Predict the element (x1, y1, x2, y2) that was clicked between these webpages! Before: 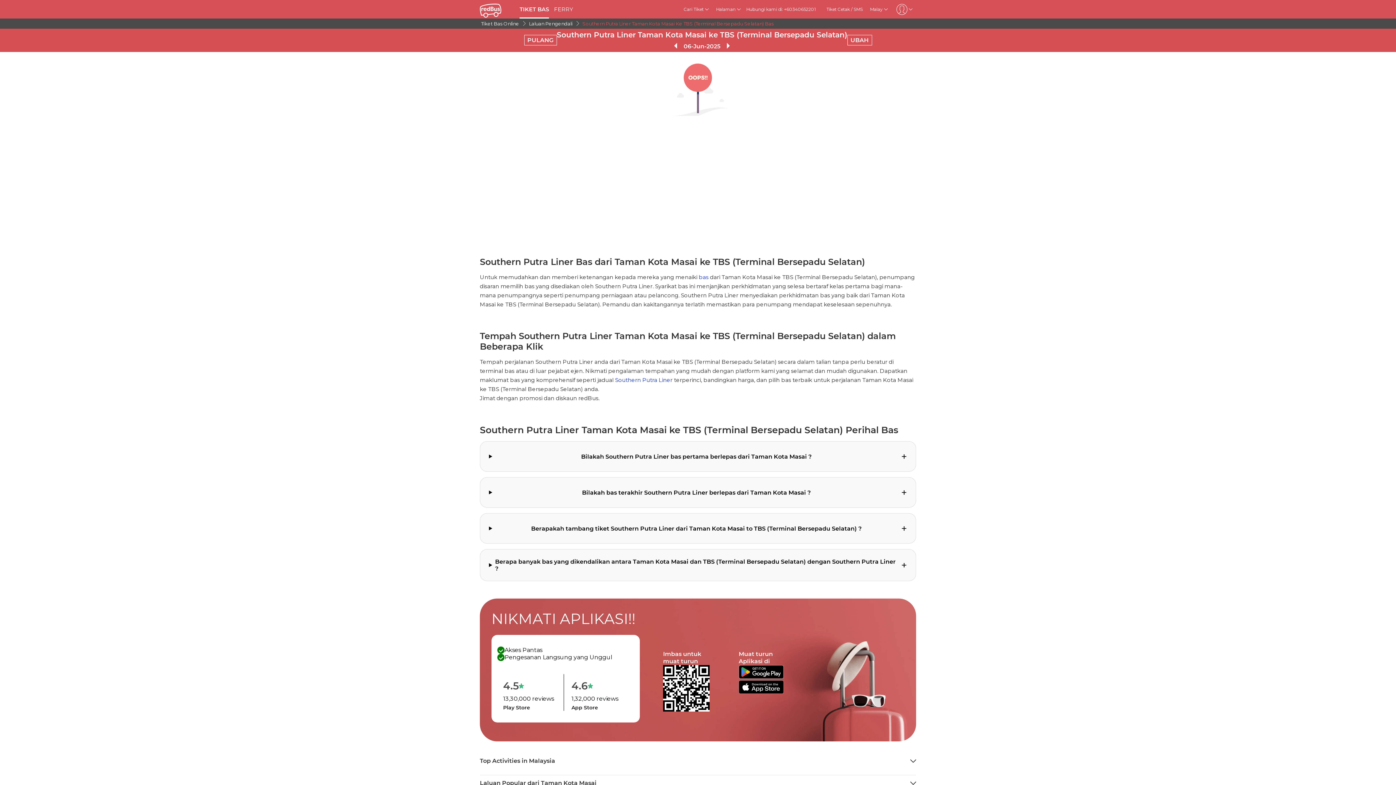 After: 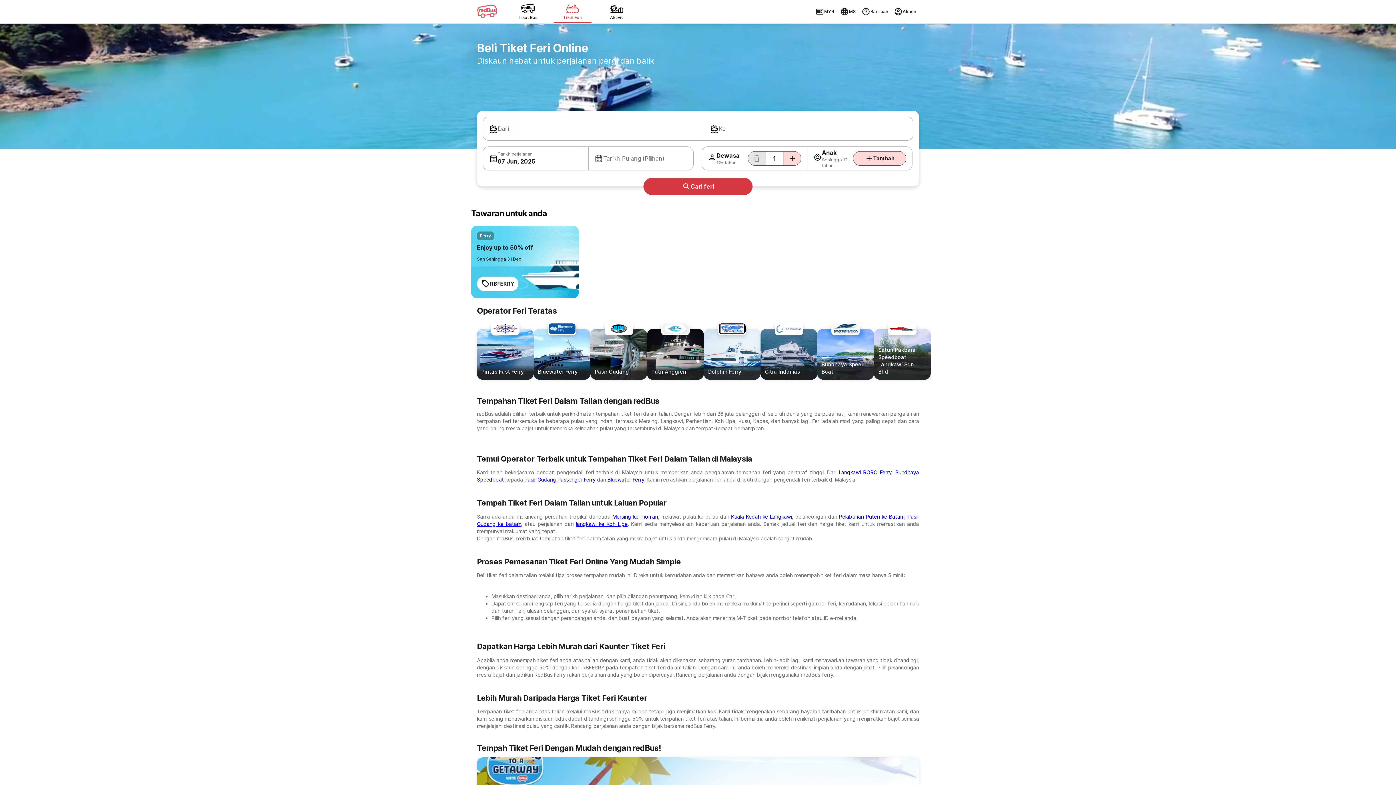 Action: bbox: (554, 5, 573, 17) label: FERRY